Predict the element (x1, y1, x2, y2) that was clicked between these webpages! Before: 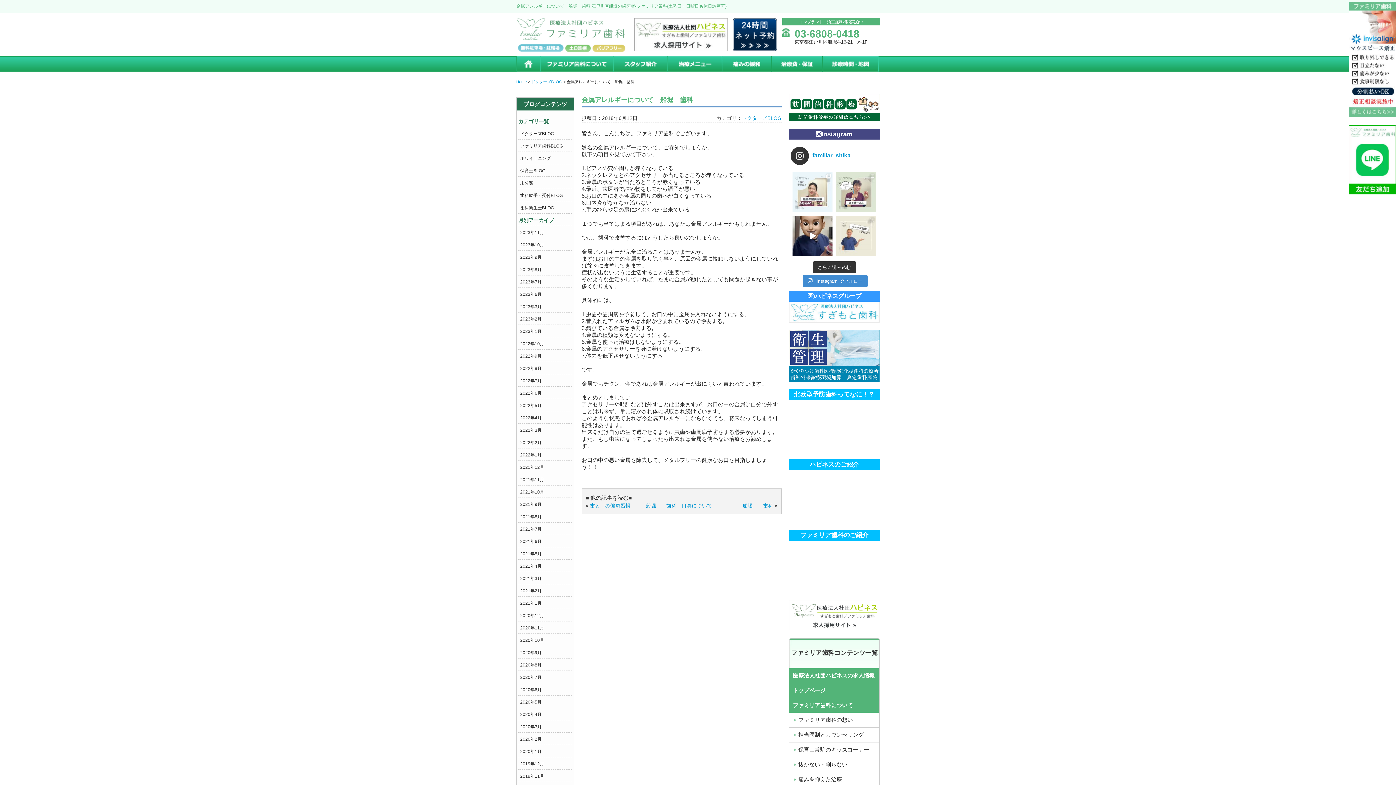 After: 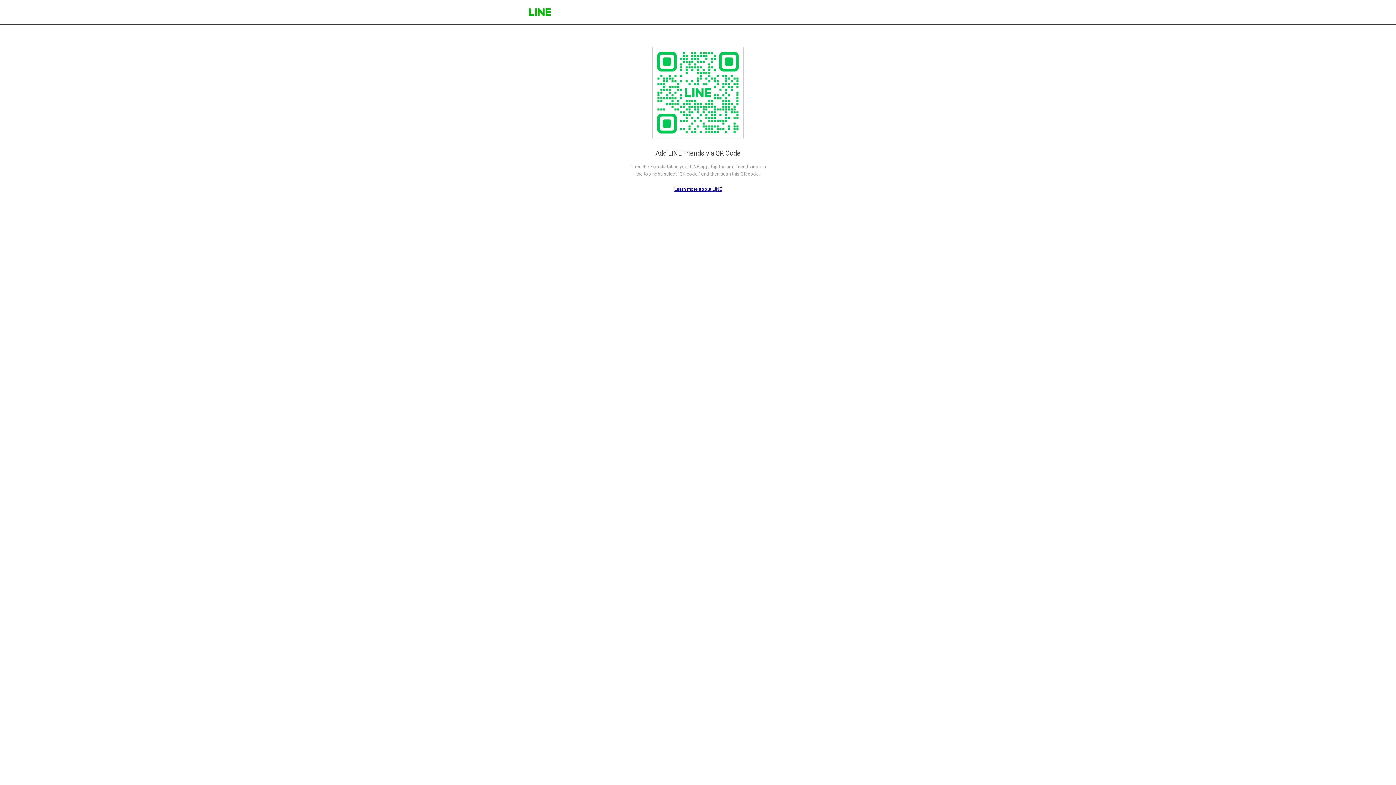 Action: bbox: (1349, 125, 1396, 194)